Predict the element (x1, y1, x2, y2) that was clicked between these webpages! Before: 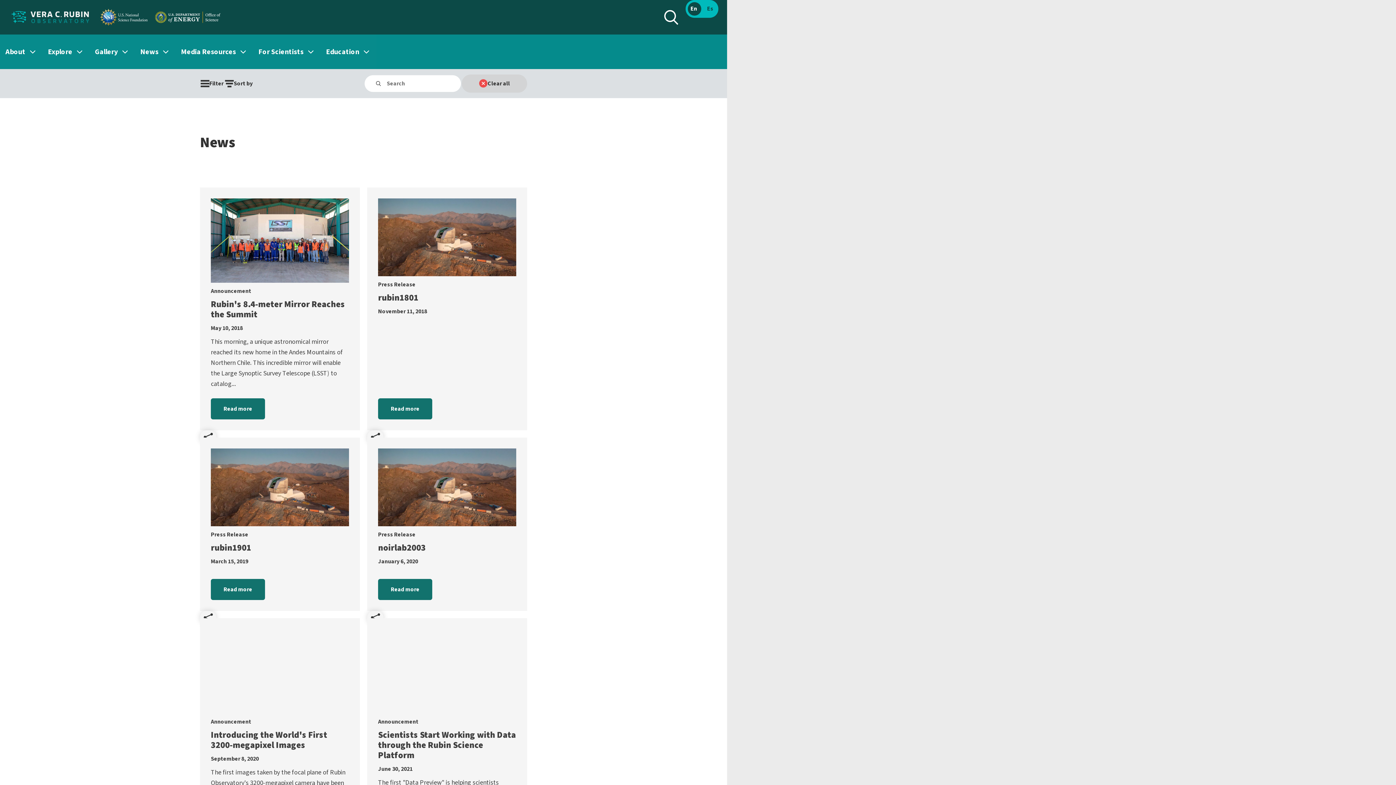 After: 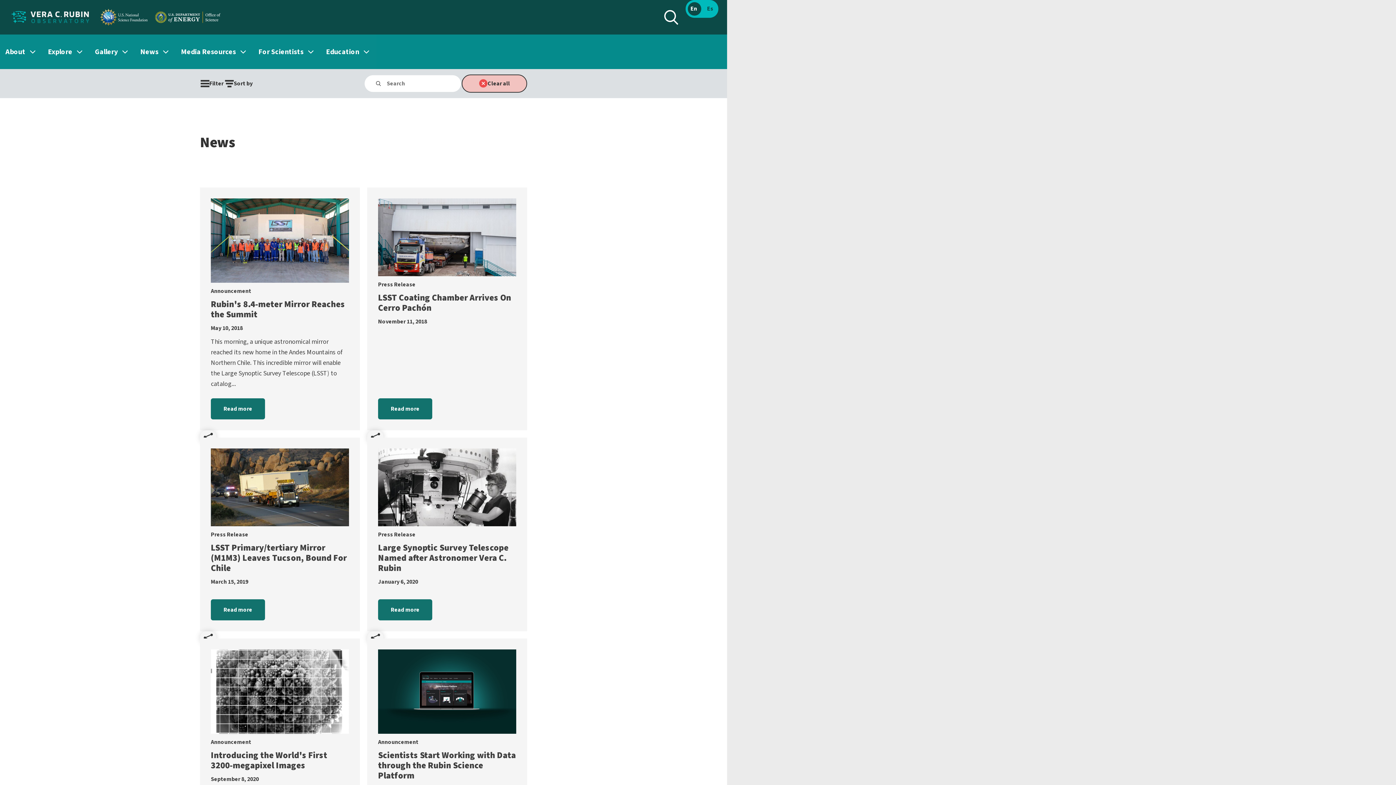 Action: bbox: (461, 74, 527, 92) label: Clear all